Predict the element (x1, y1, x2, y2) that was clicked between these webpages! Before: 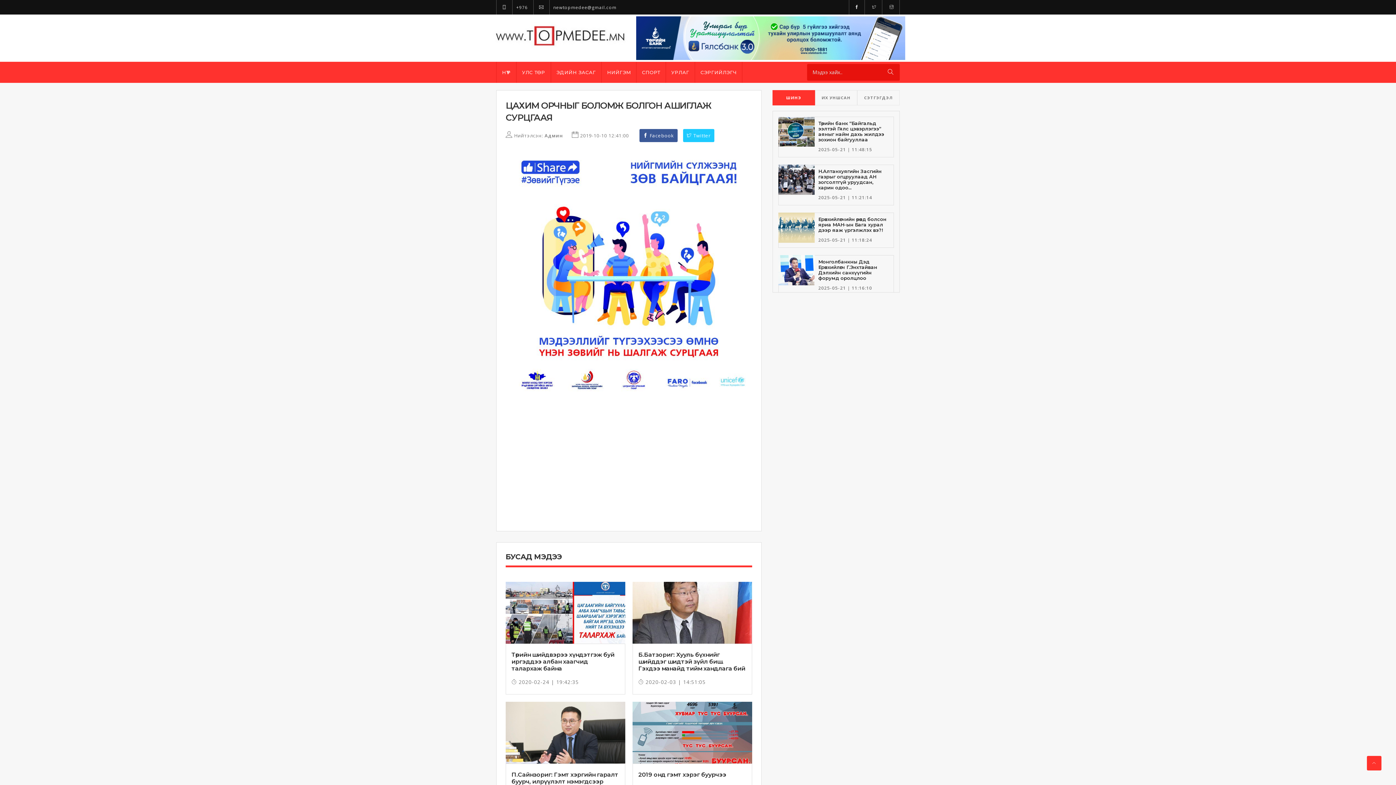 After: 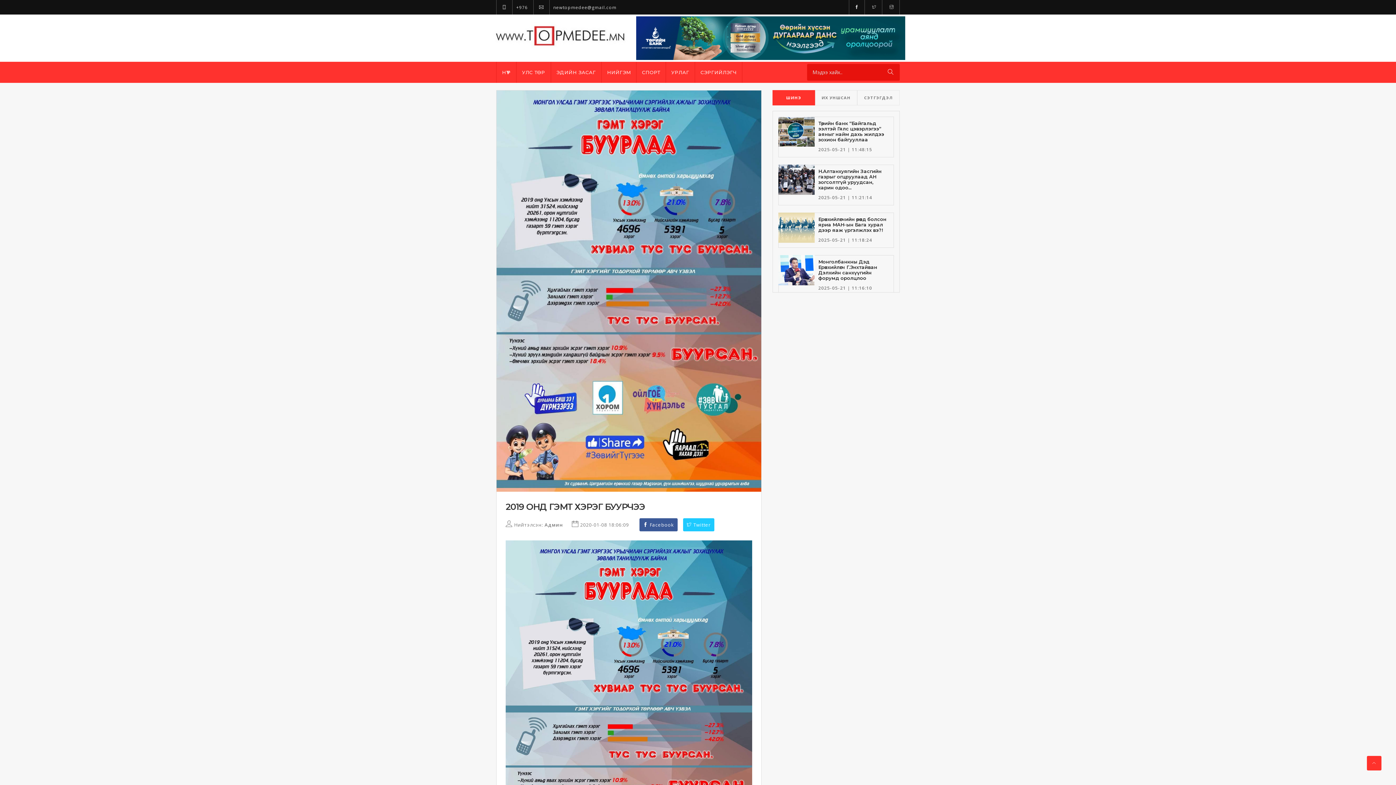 Action: bbox: (632, 728, 752, 735)